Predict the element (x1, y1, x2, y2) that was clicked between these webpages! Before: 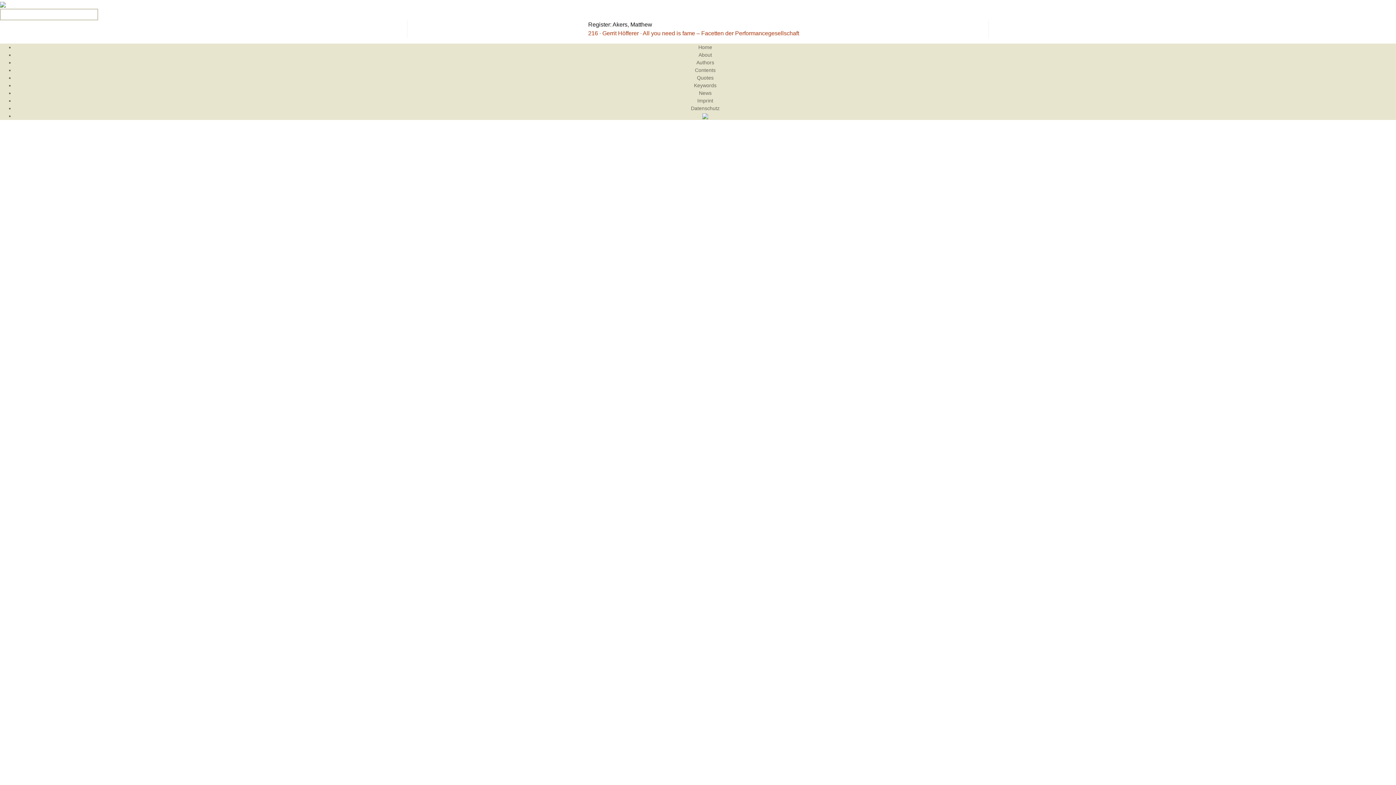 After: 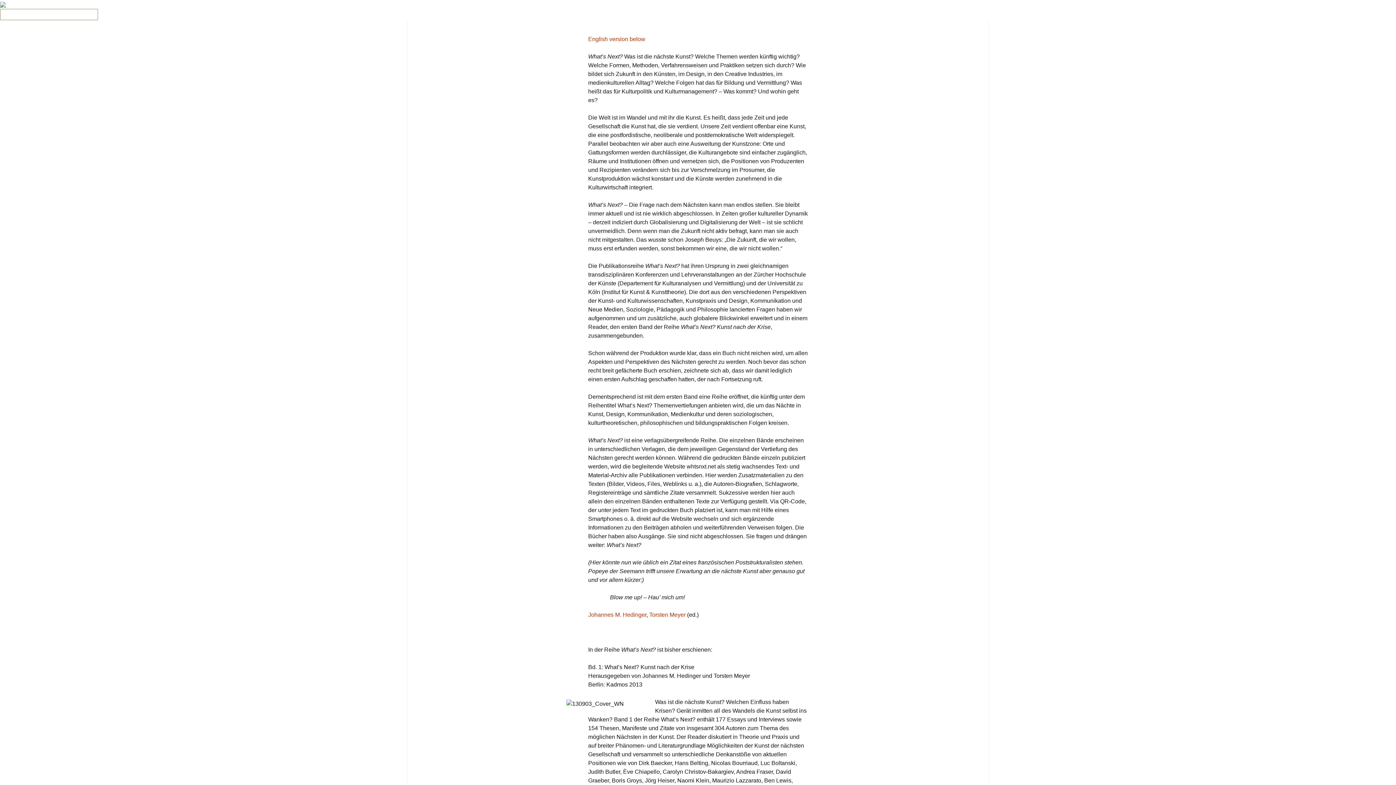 Action: bbox: (698, 52, 712, 57) label: About